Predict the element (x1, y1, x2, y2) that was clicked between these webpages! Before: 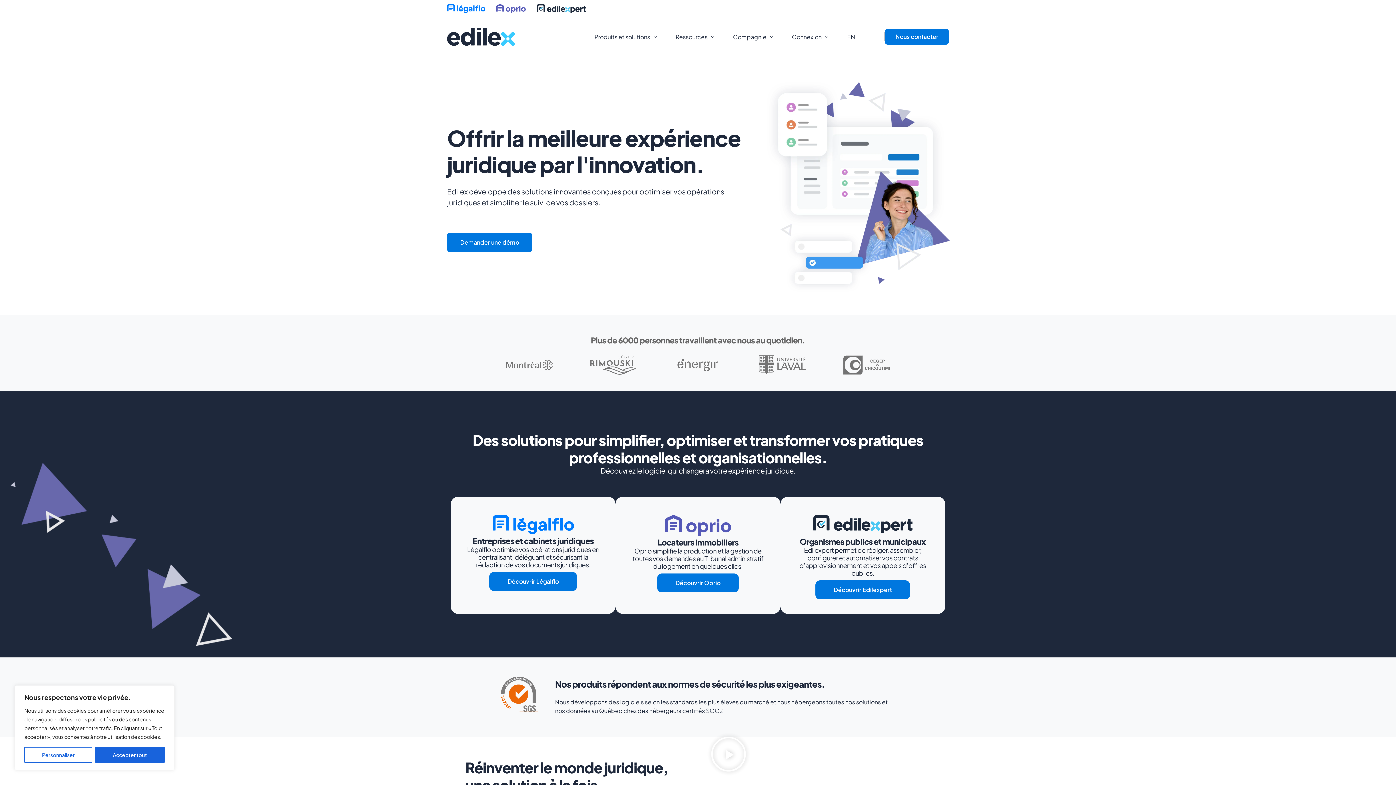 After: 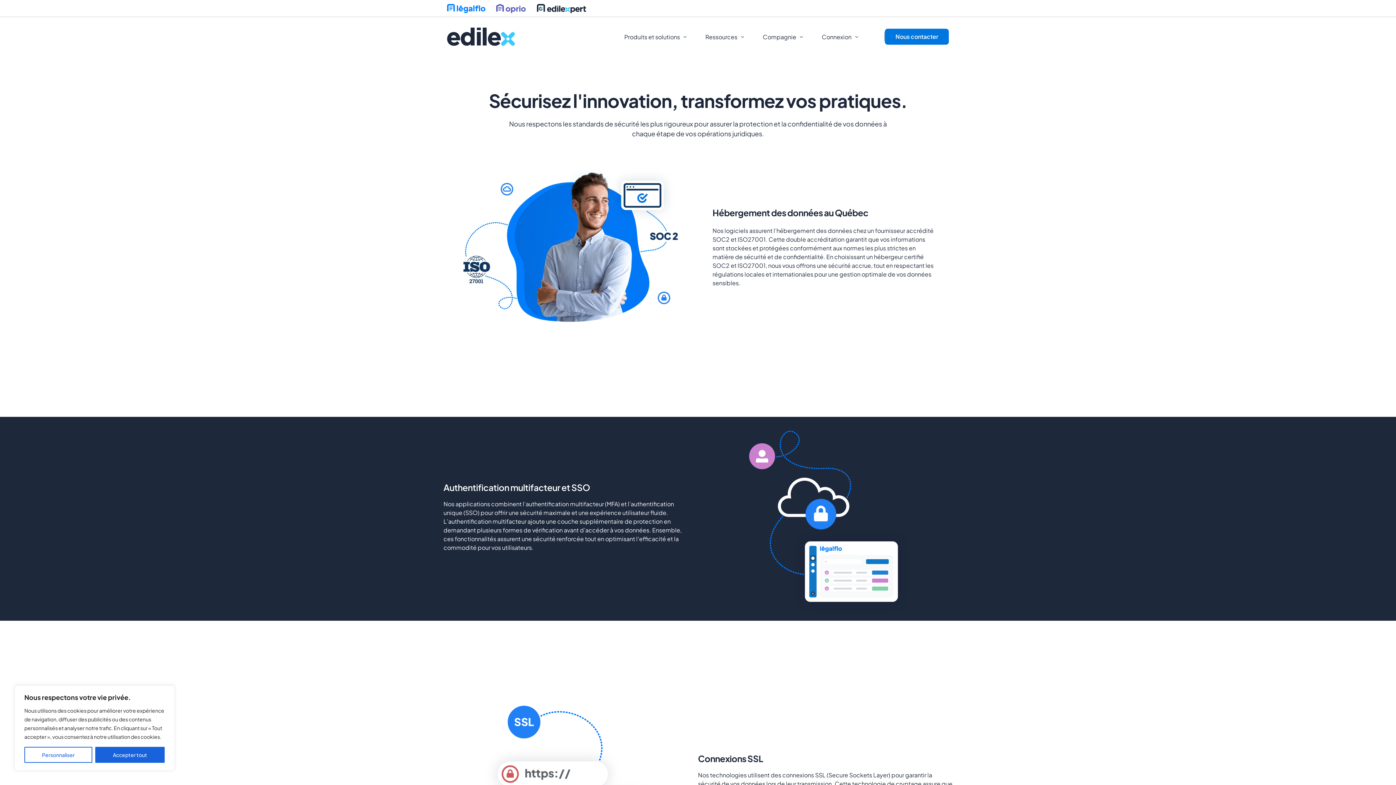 Action: bbox: (555, 678, 825, 689) label: Nos produits répondent aux normes de sécurité les plus exigeantes.